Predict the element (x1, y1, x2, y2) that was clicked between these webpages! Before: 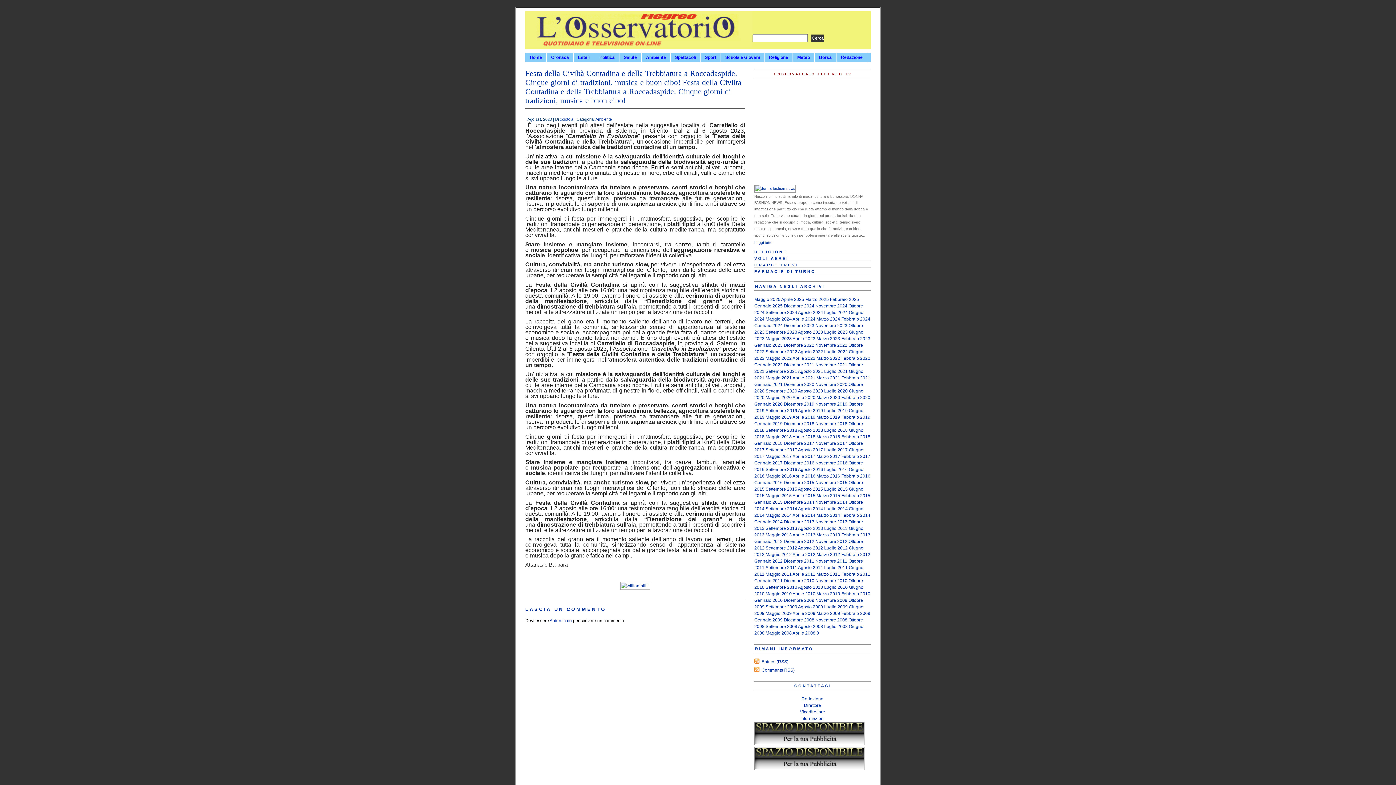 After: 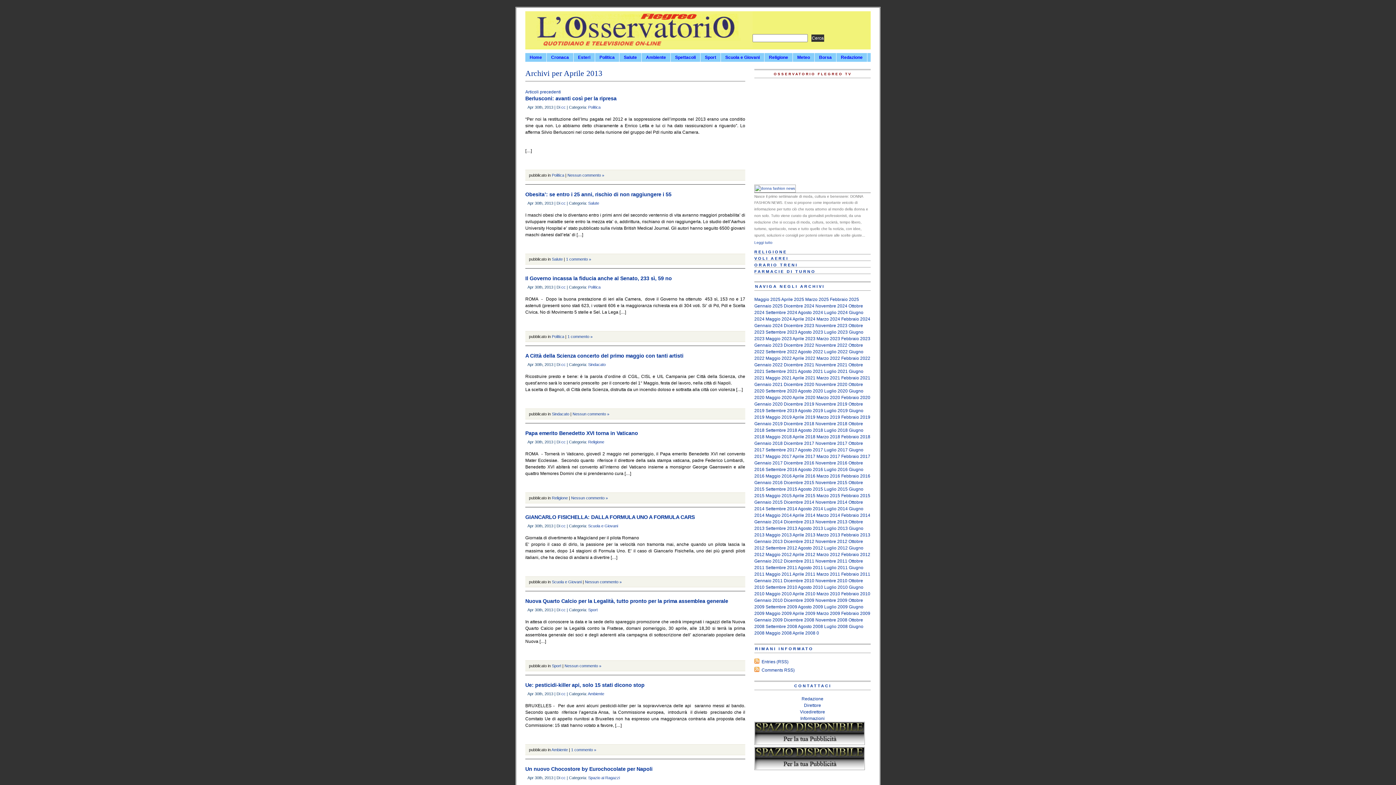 Action: label: Aprile 2013 bbox: (792, 532, 815, 537)